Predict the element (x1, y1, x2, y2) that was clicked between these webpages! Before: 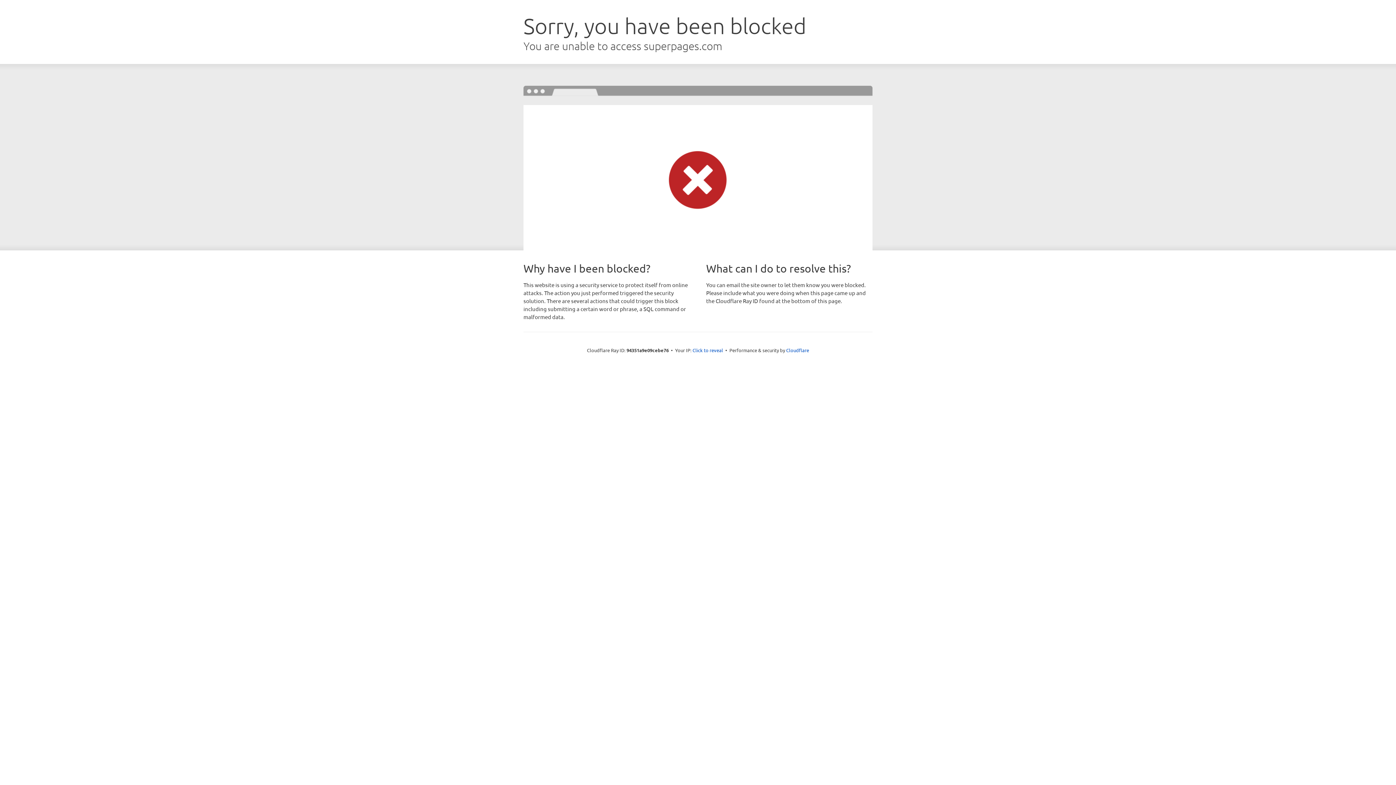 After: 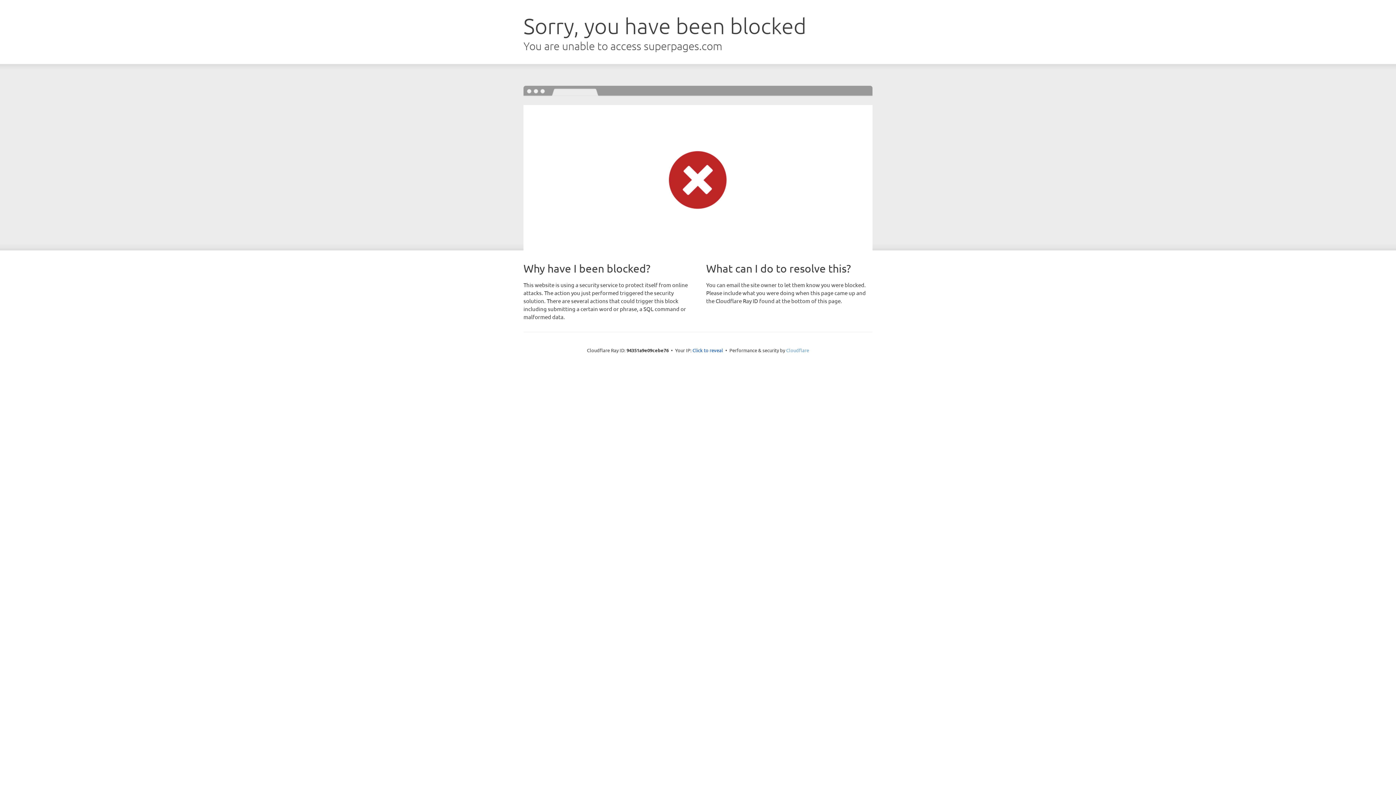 Action: bbox: (786, 347, 809, 353) label: Cloudflare